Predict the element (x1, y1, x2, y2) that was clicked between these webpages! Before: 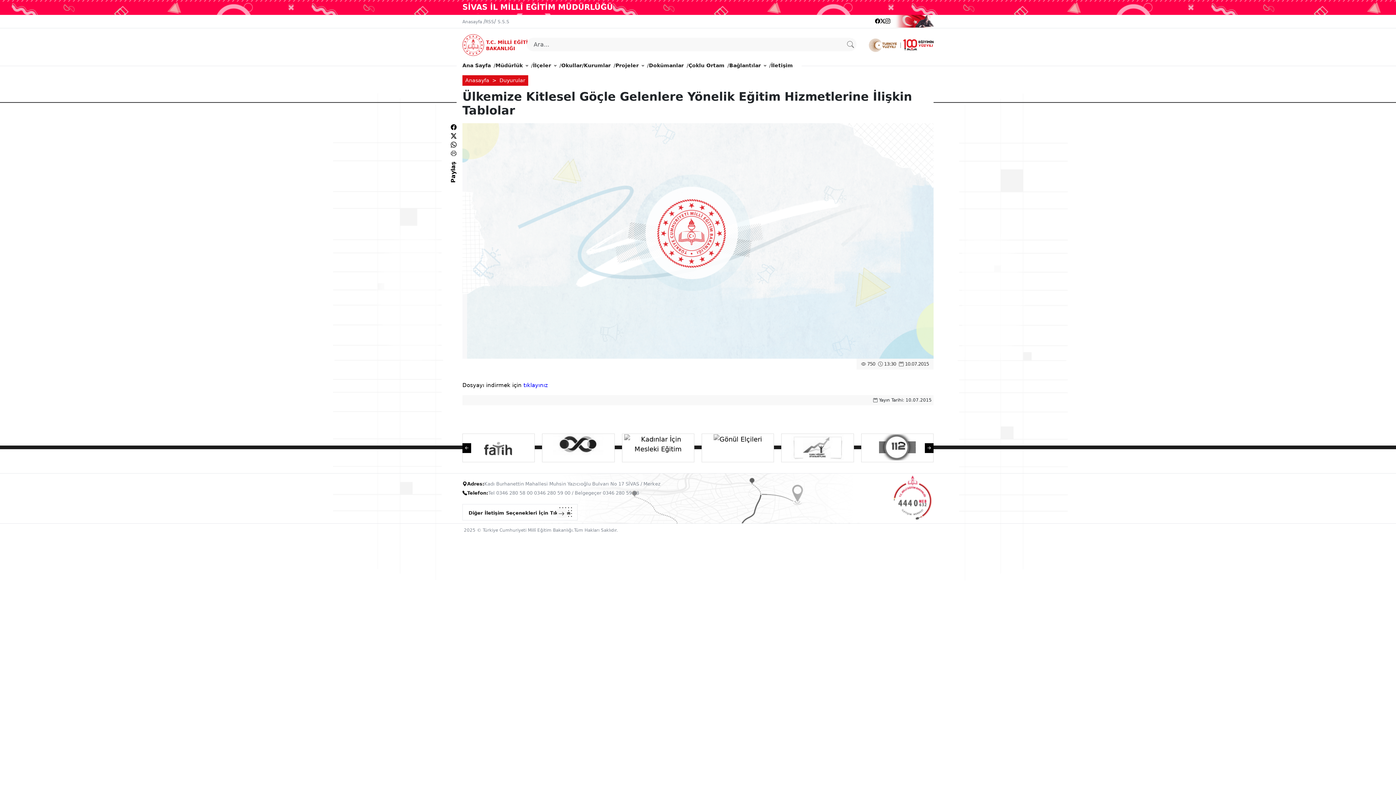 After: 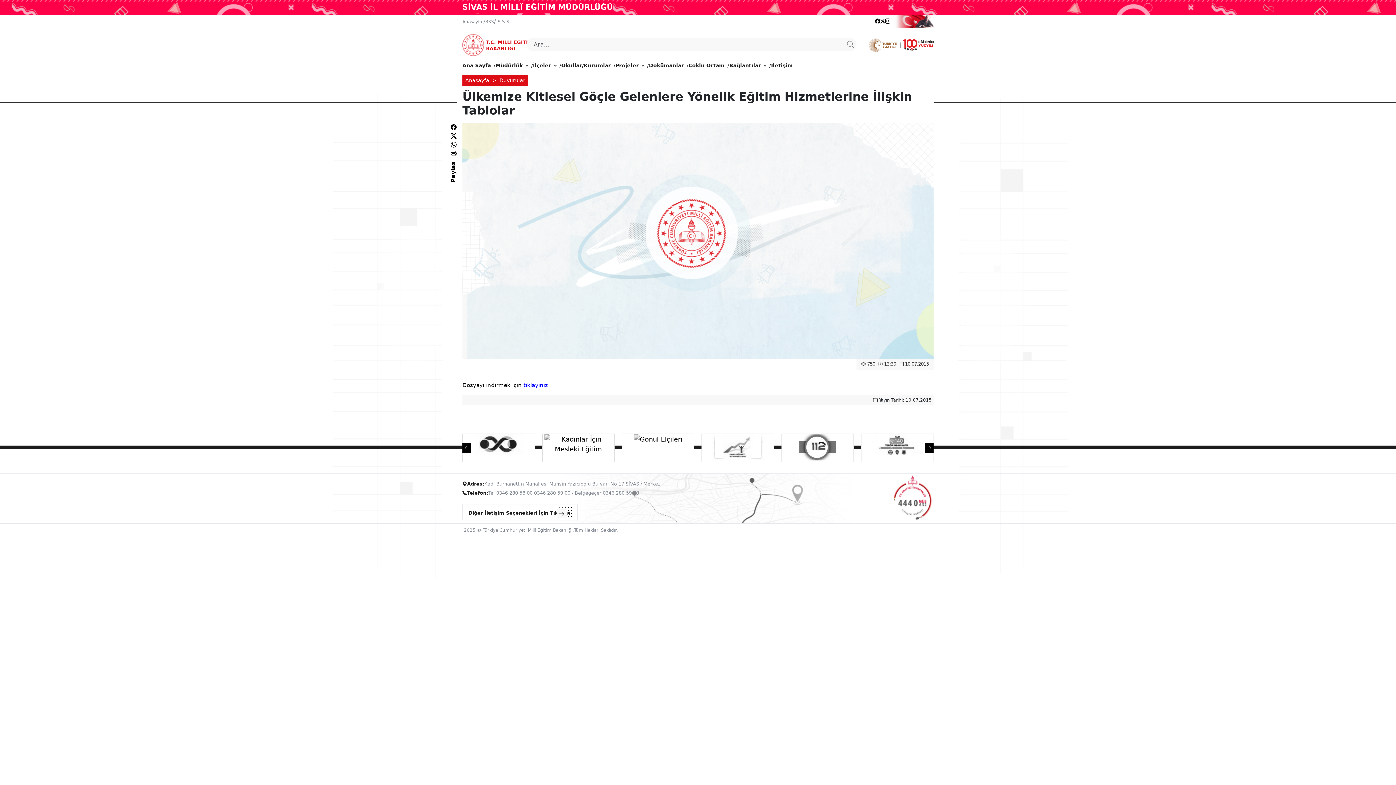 Action: bbox: (921, 442, 930, 452) label: Next slide